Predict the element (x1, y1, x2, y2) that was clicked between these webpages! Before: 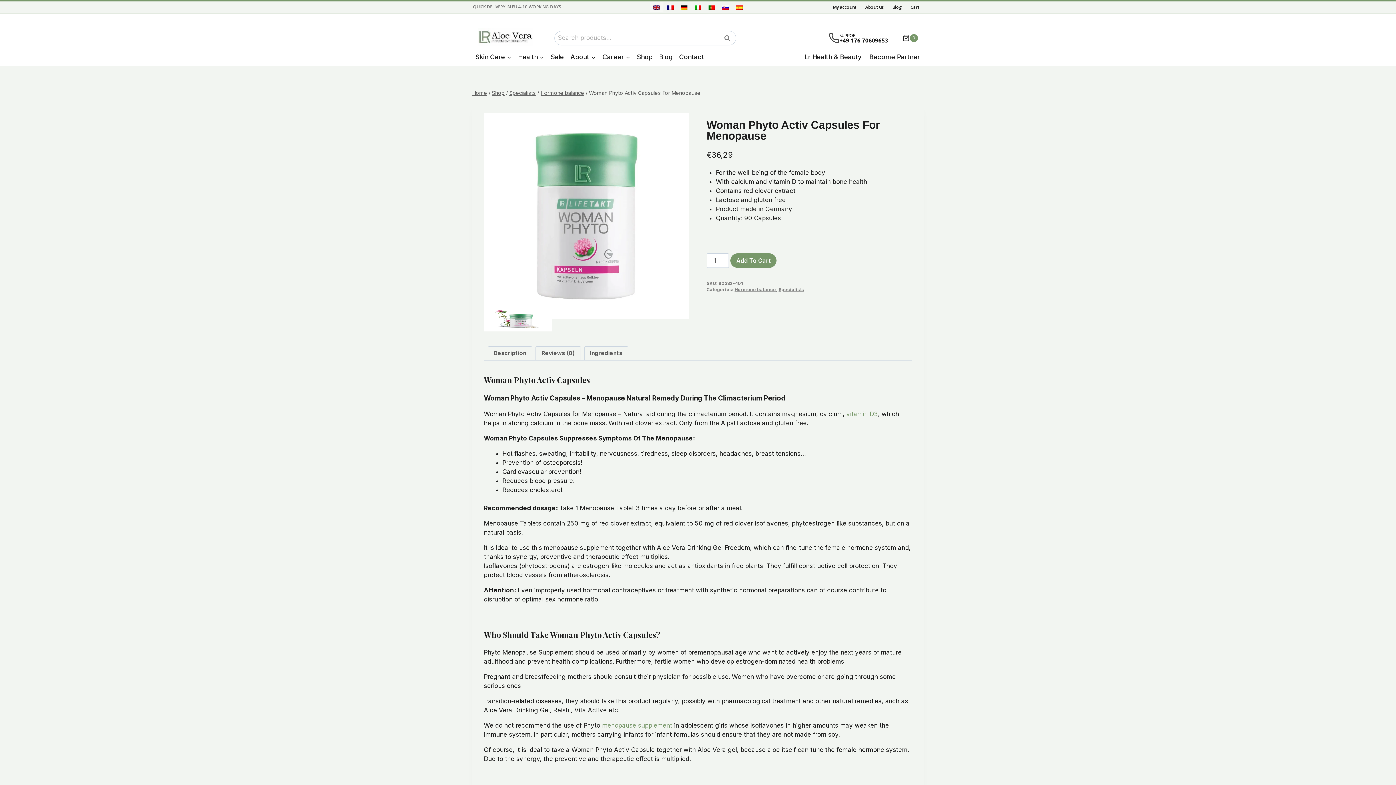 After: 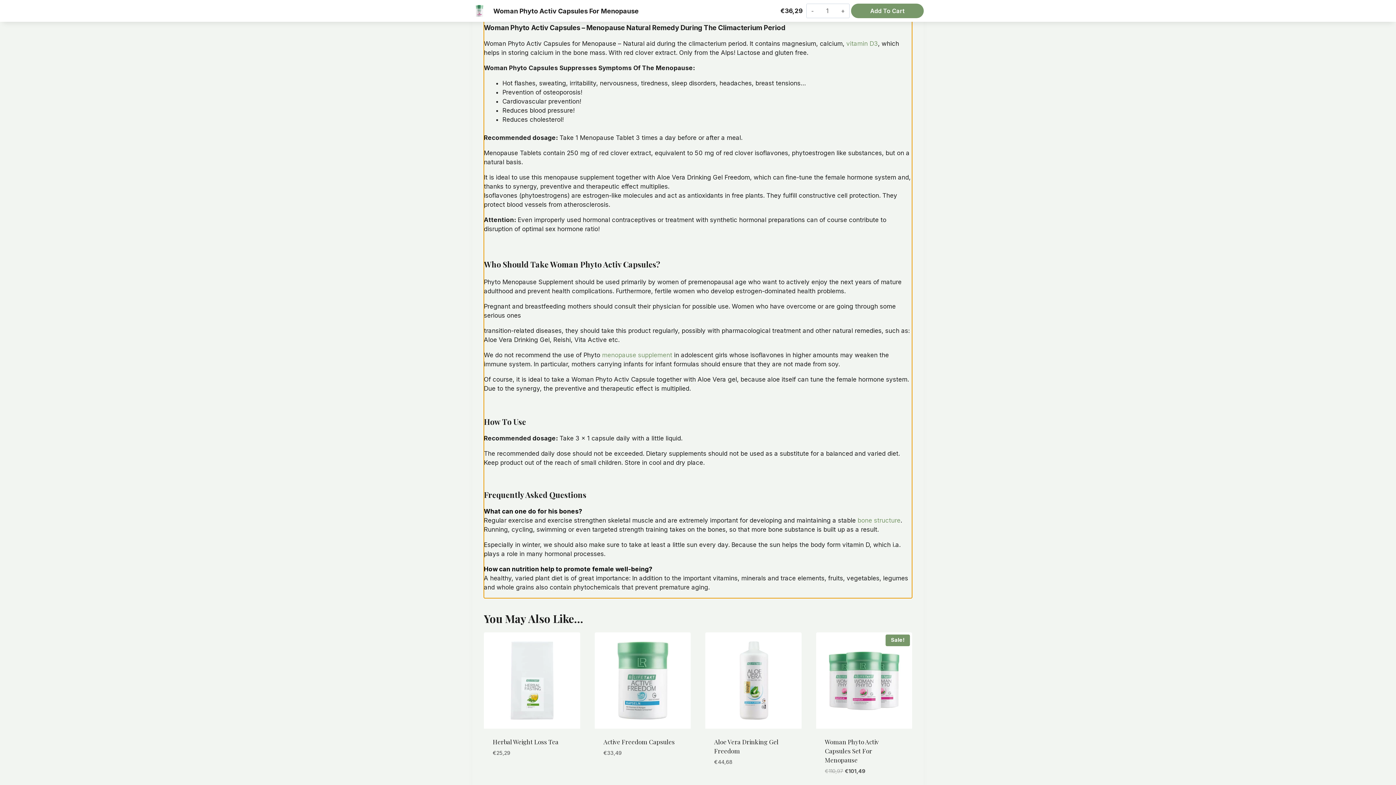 Action: bbox: (488, 346, 532, 360) label: Description